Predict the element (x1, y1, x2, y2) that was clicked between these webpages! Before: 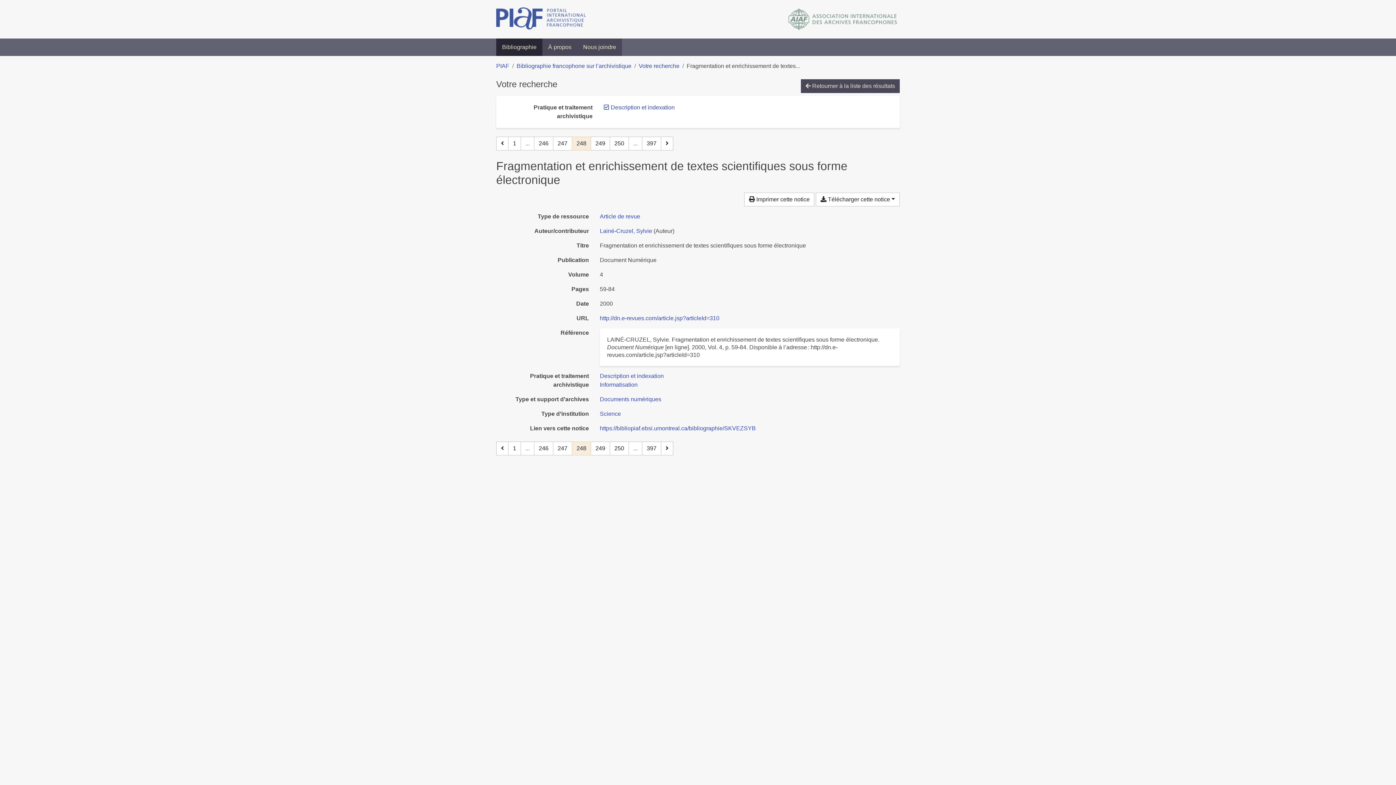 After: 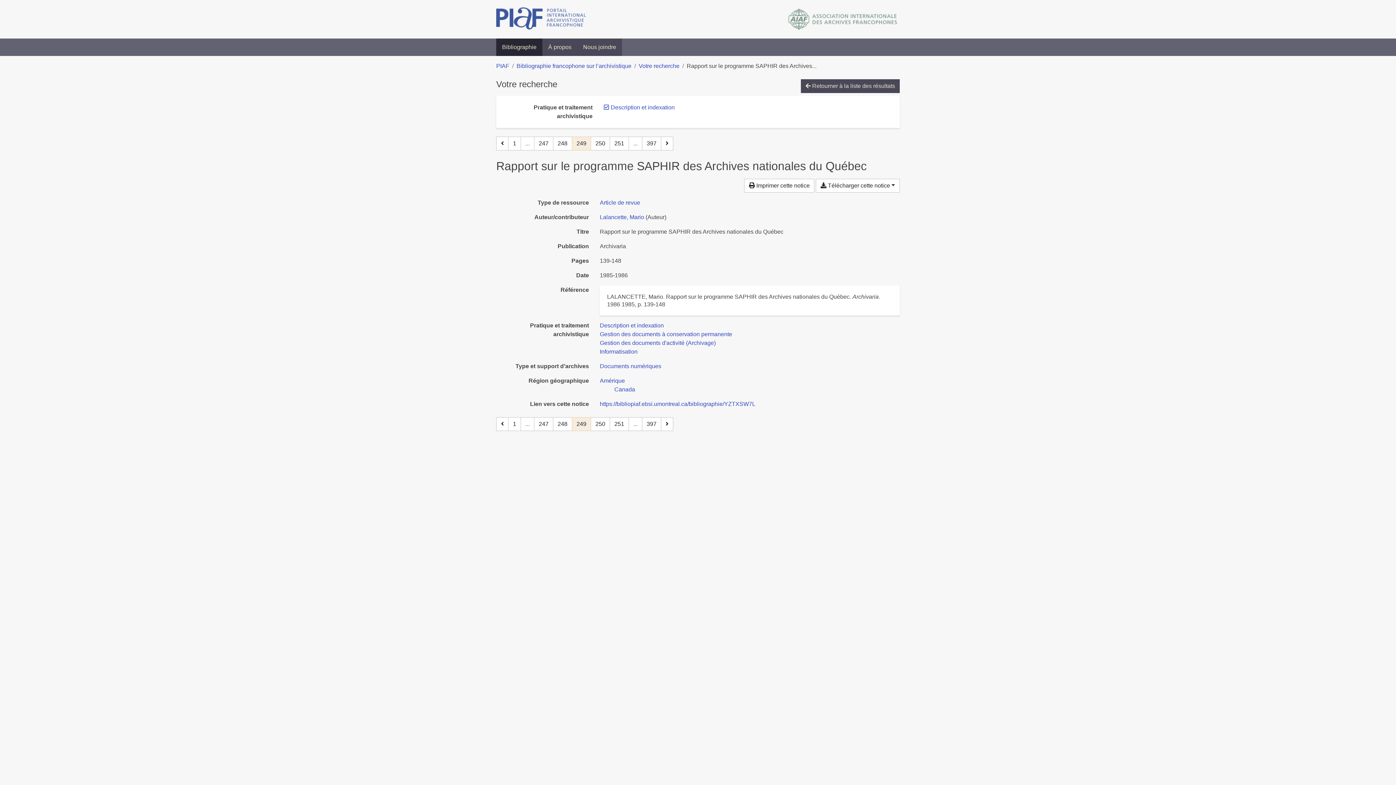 Action: bbox: (590, 136, 610, 150) label: Page 249